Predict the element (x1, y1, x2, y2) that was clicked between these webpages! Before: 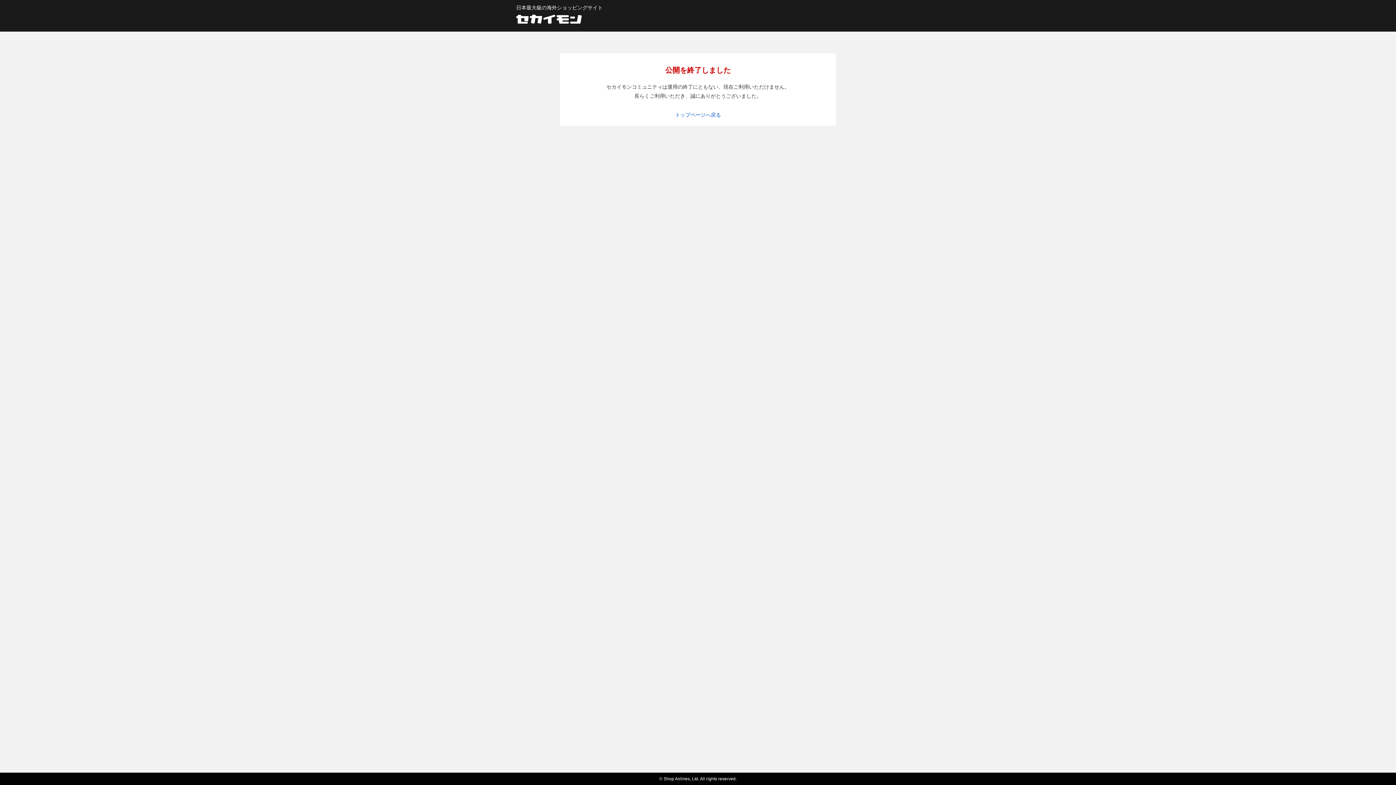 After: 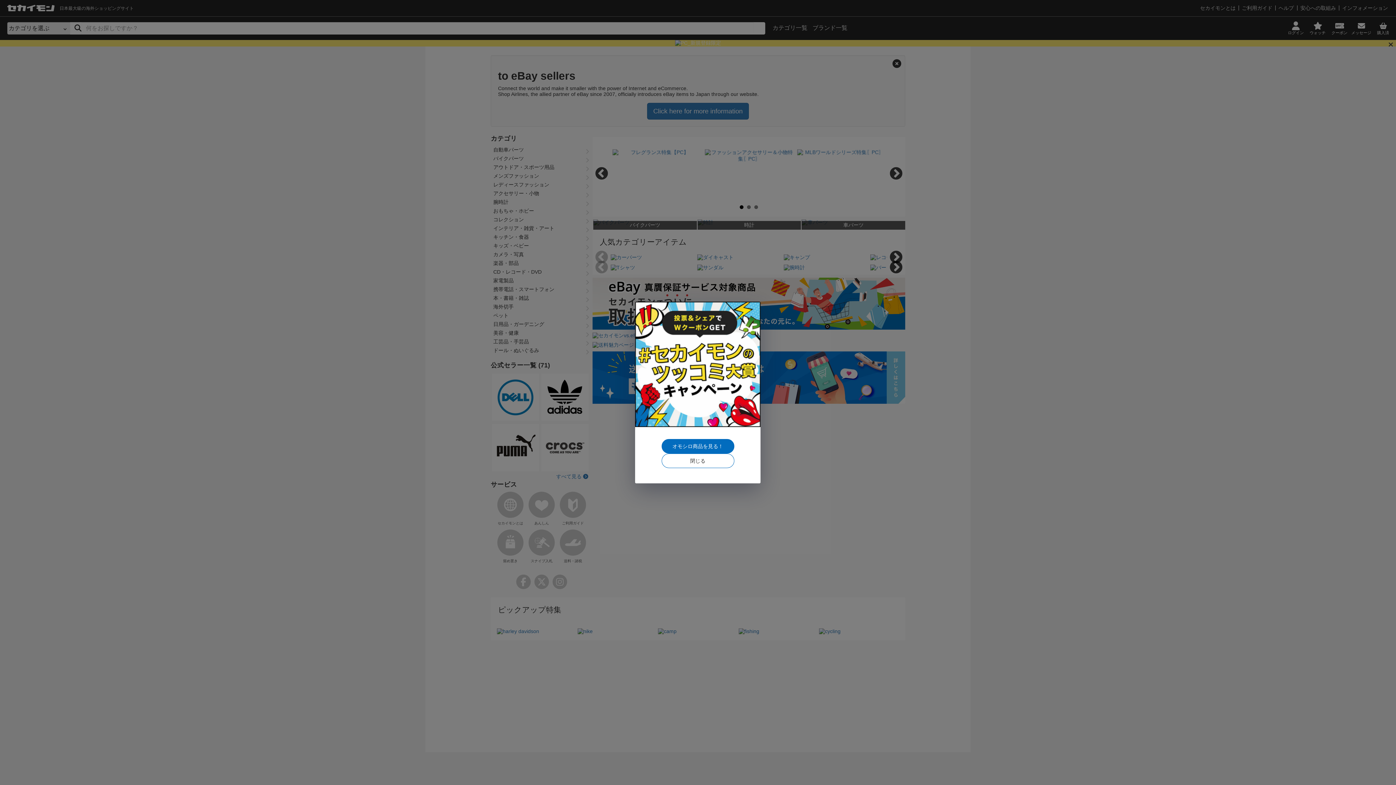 Action: label: トップページへ戻る bbox: (675, 112, 721, 117)